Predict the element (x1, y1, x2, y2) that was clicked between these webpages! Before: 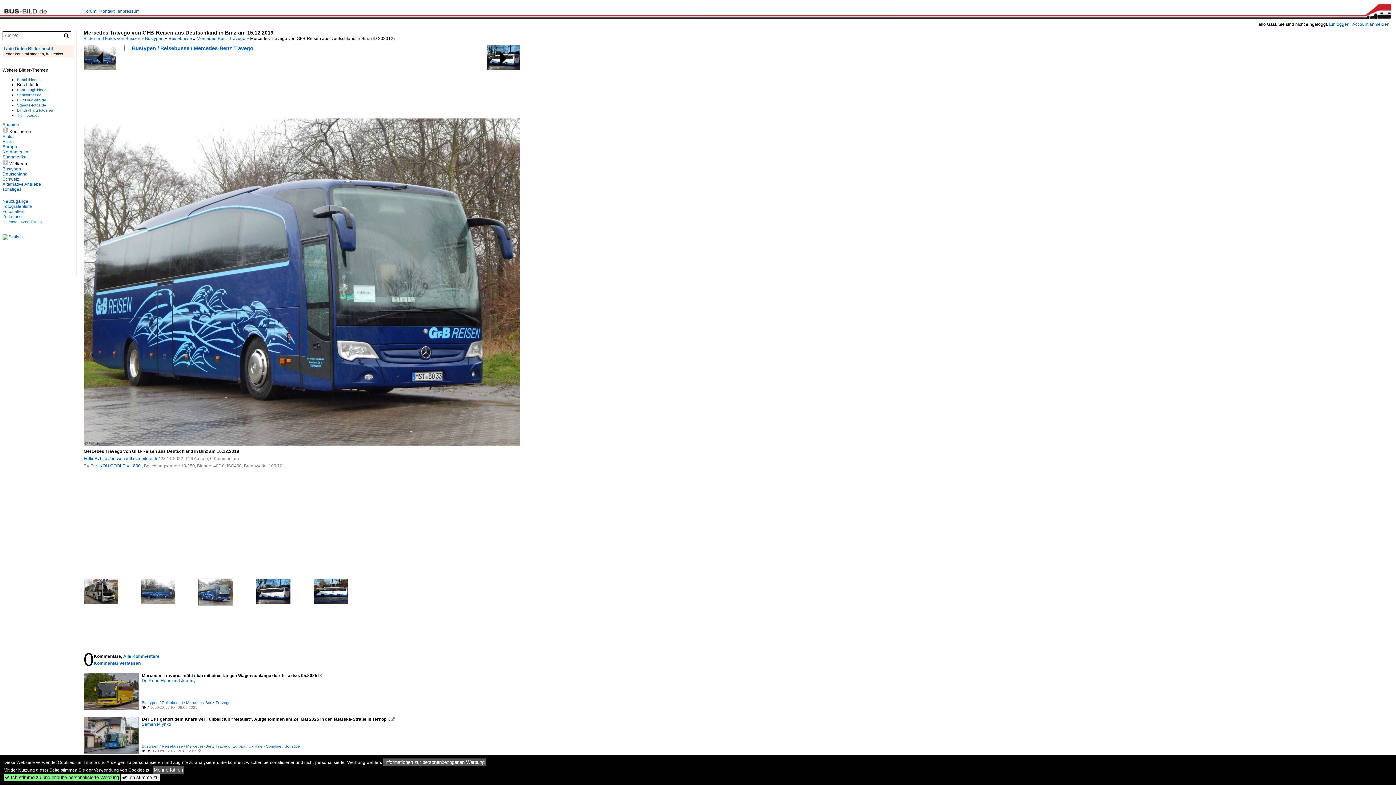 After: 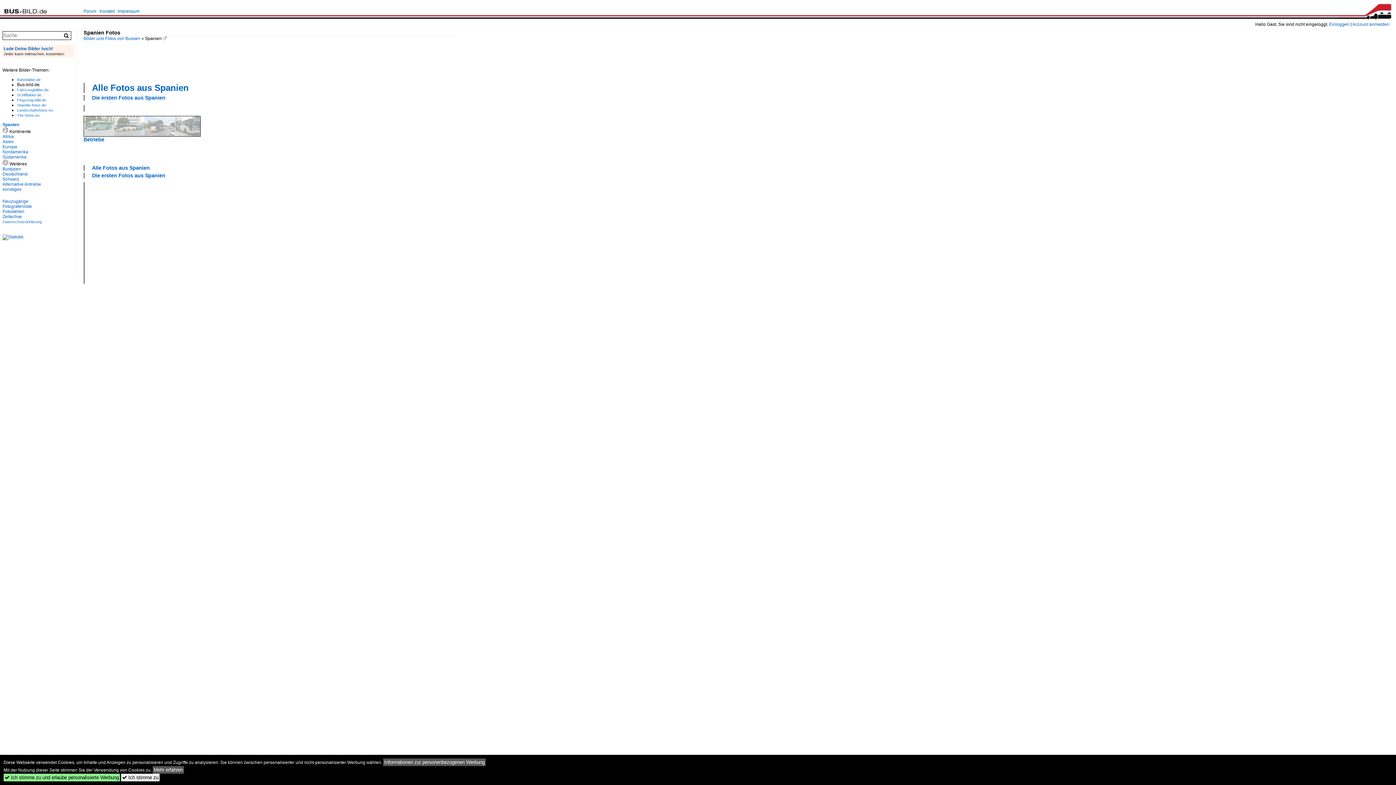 Action: label: Spanien bbox: (2, 122, 19, 127)